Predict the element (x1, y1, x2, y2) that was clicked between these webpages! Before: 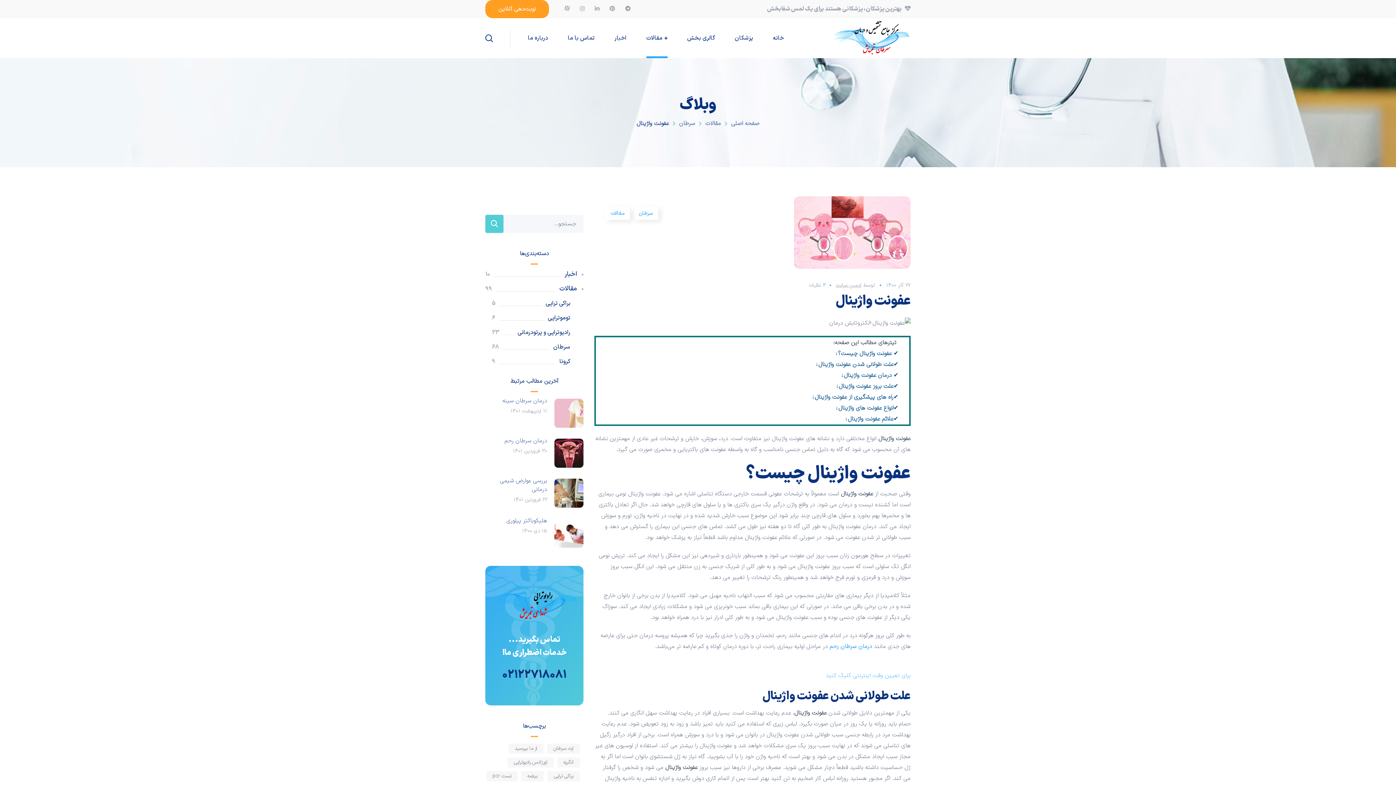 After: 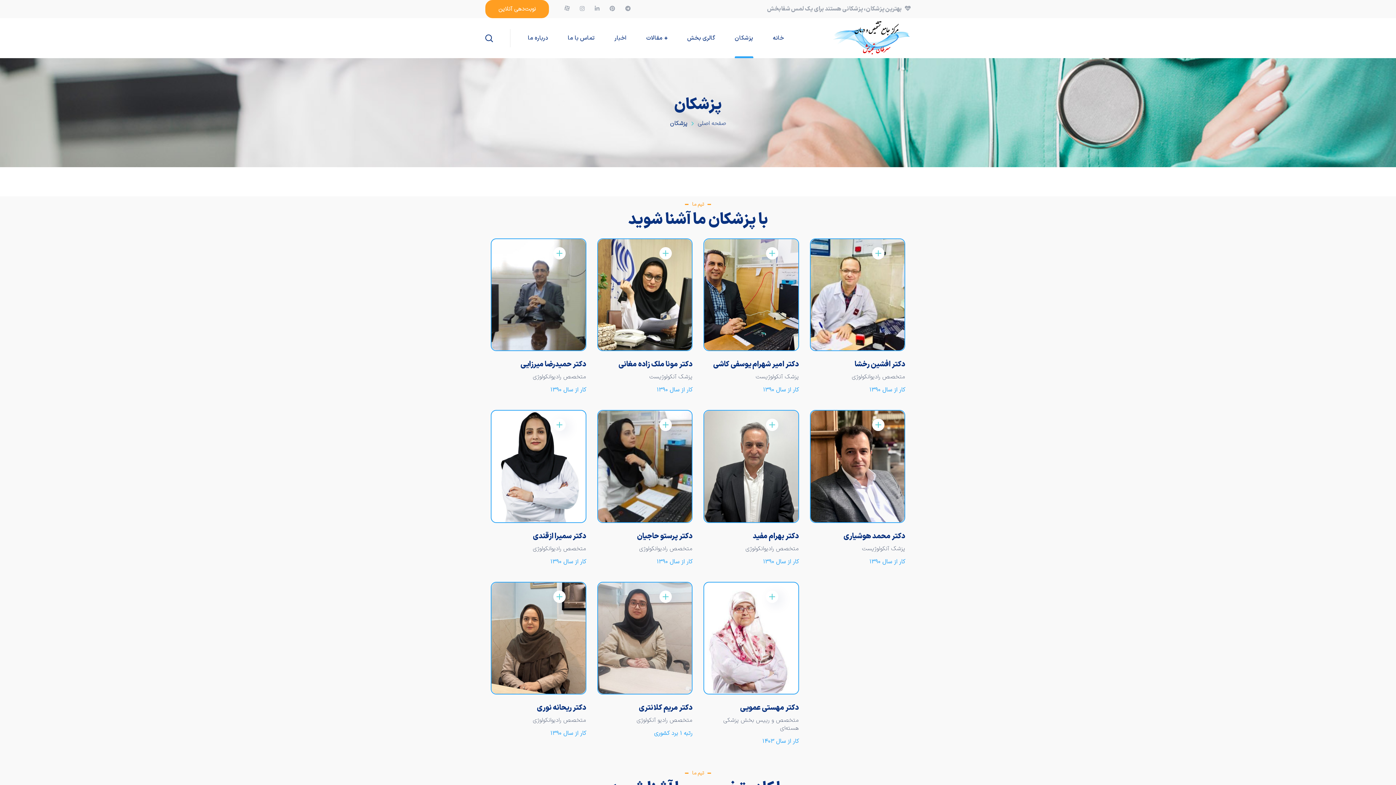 Action: bbox: (725, 18, 763, 58) label: پزشکان